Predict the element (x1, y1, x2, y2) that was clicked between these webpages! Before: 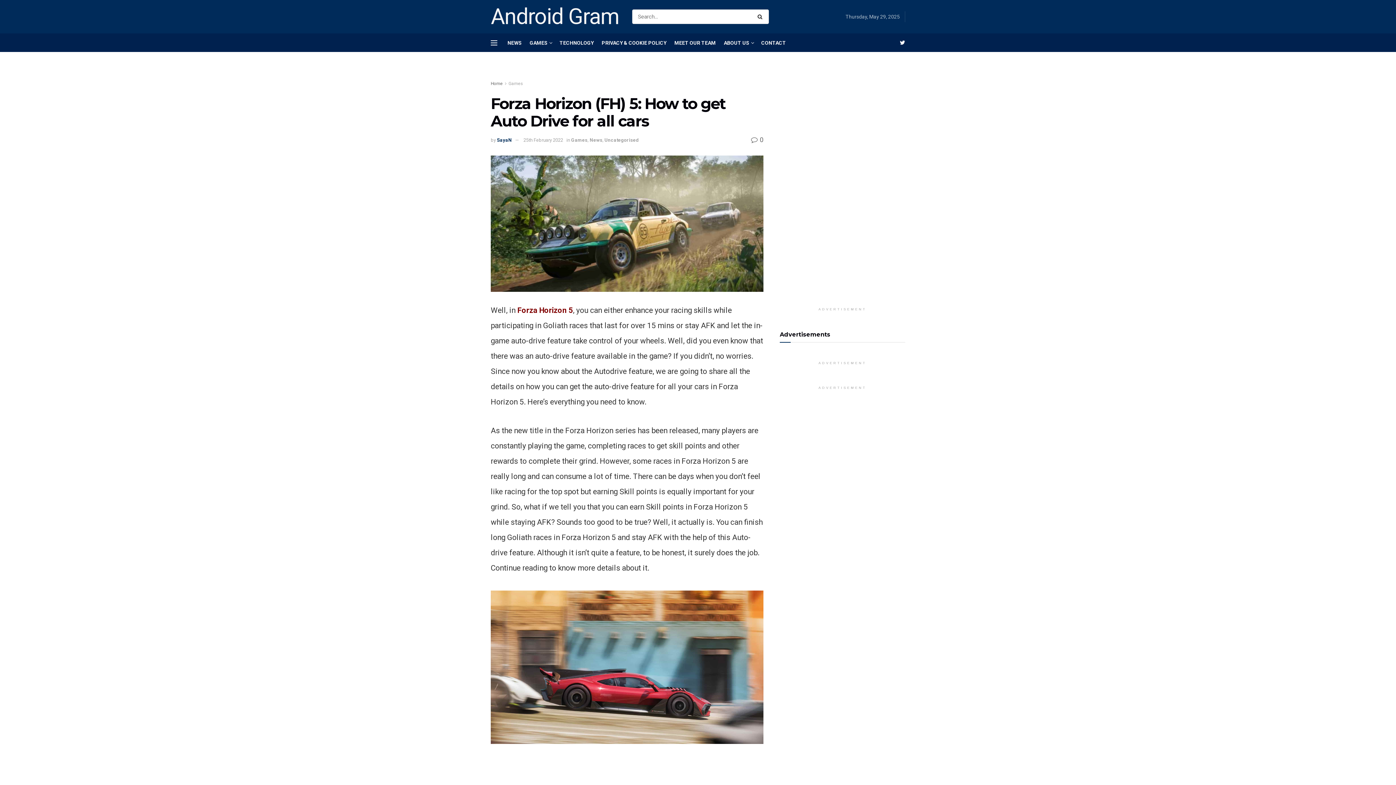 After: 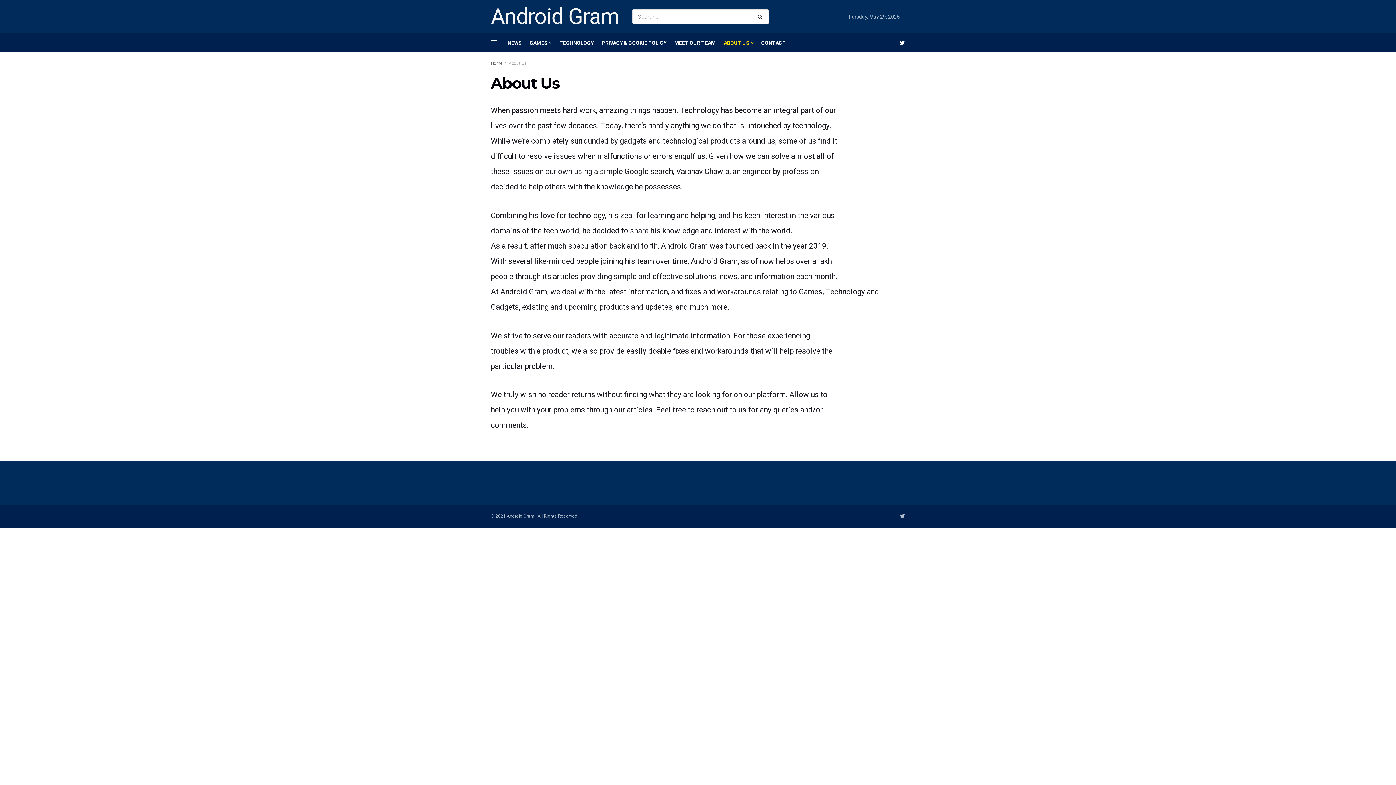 Action: label: ABOUT US bbox: (724, 33, 753, 51)